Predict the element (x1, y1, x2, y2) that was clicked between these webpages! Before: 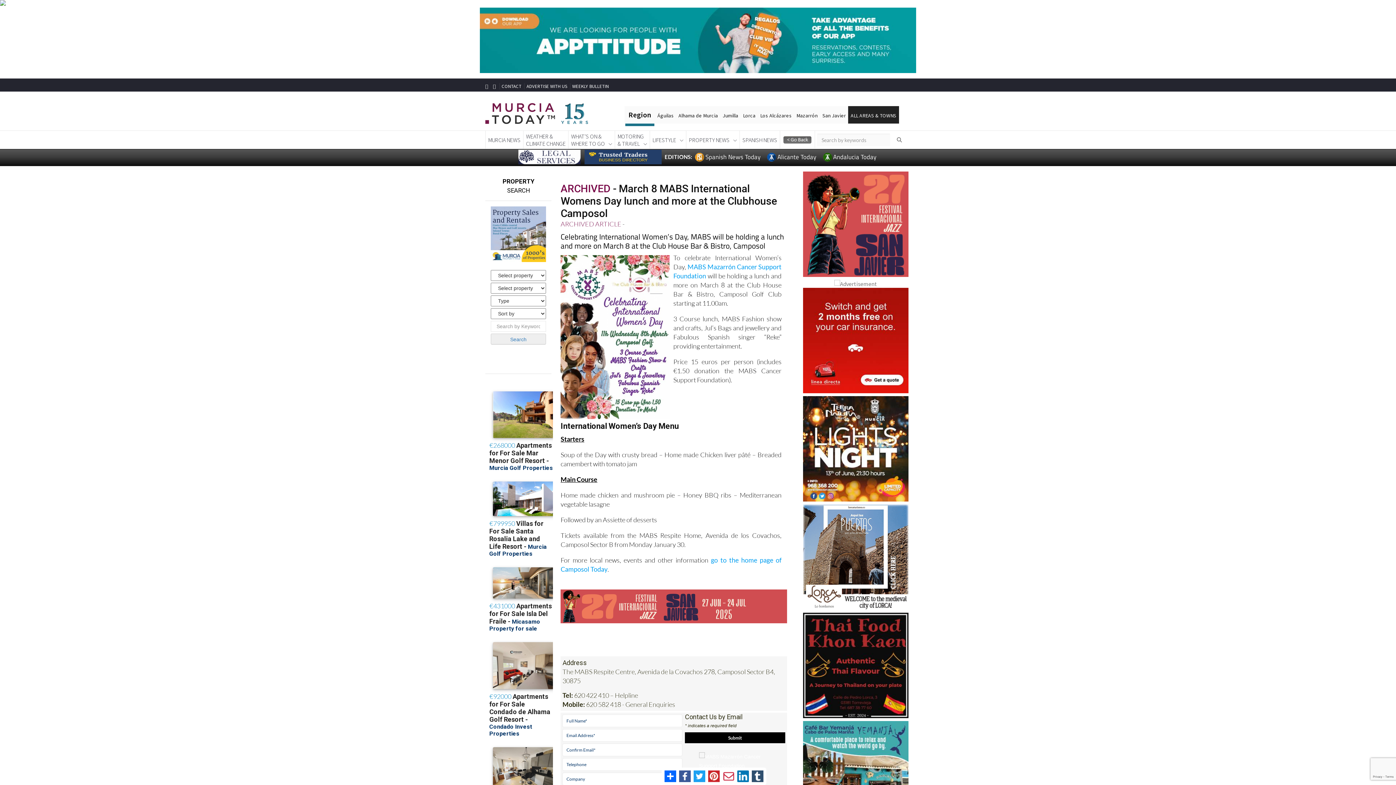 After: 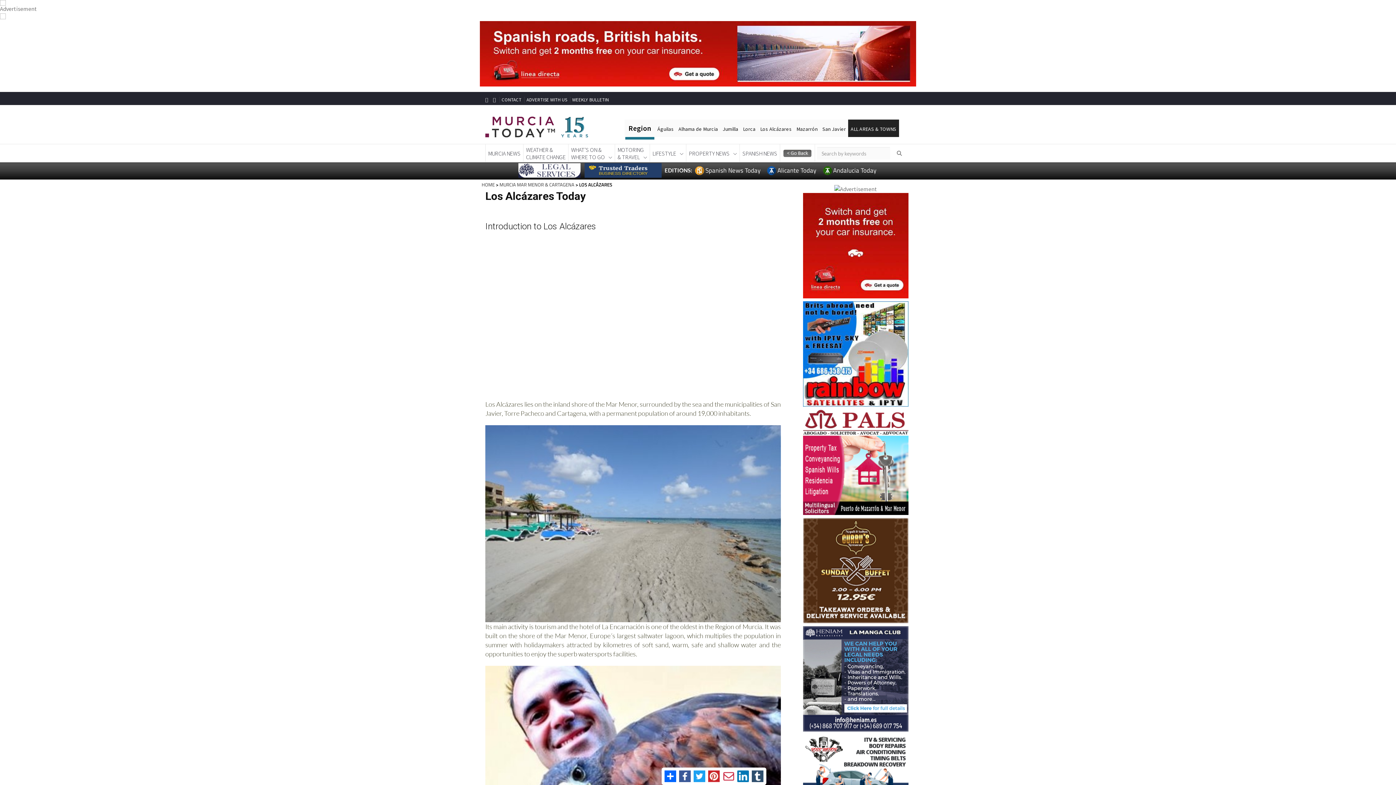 Action: bbox: (760, 112, 791, 118) label: Los Alcázares